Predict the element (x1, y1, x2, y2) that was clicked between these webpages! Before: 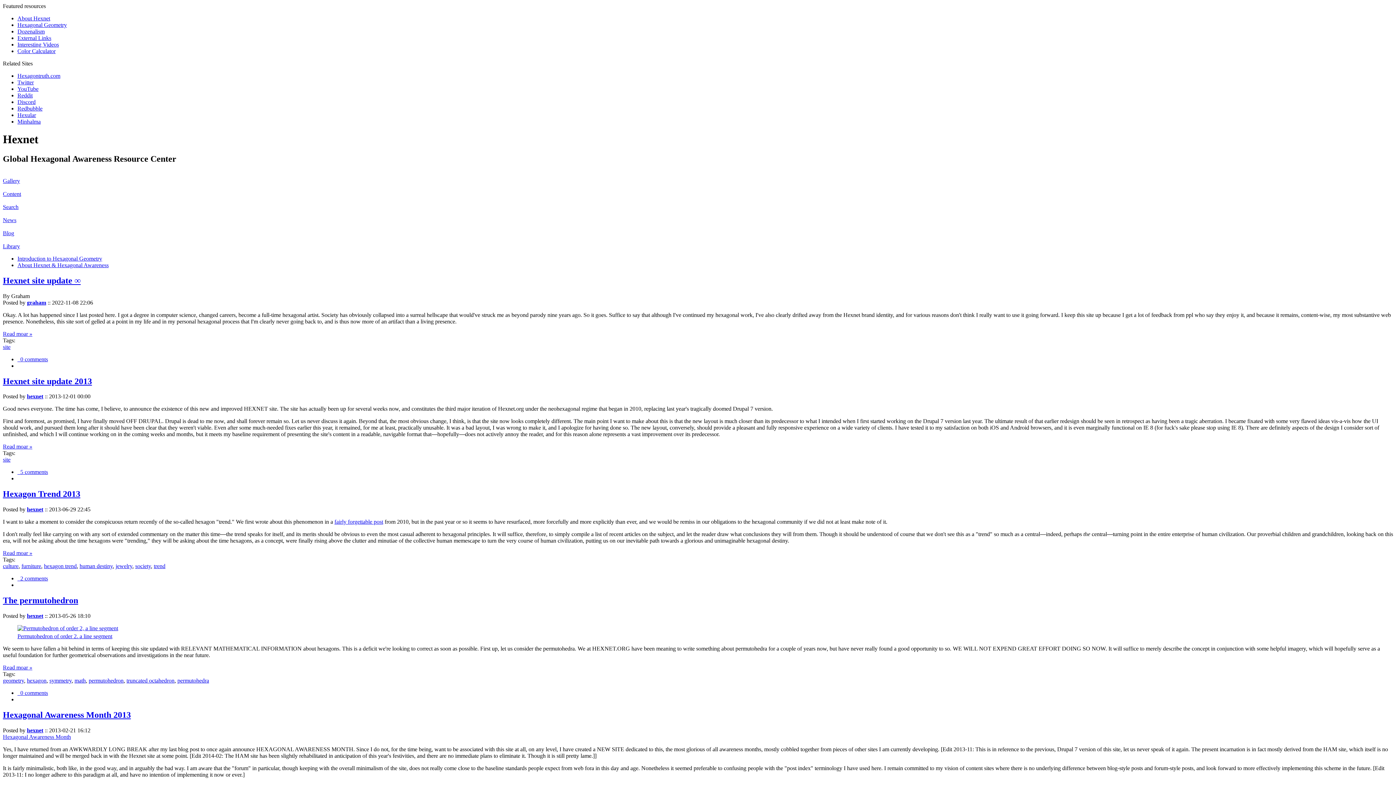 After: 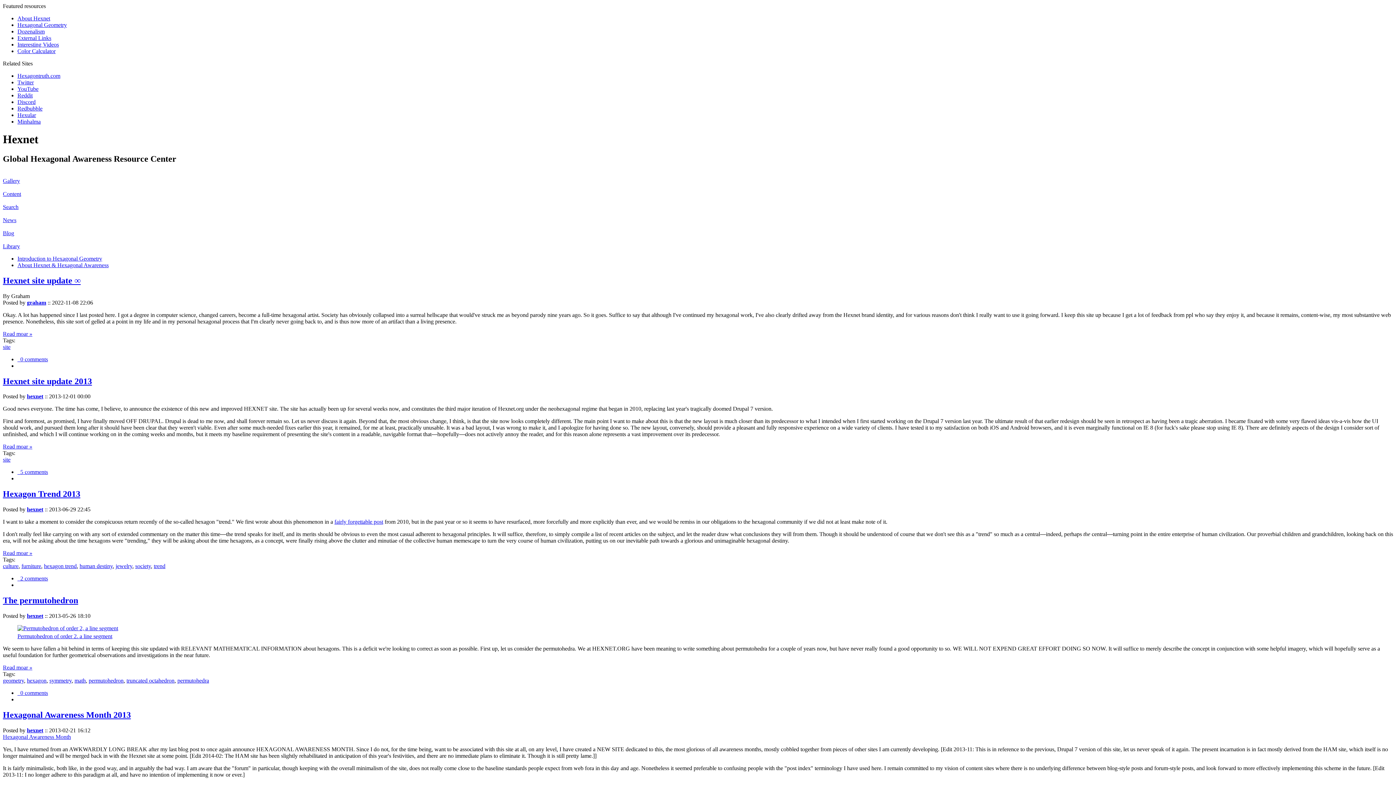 Action: bbox: (17, 262, 108, 268) label: About Hexnet & Hexagonal Awareness